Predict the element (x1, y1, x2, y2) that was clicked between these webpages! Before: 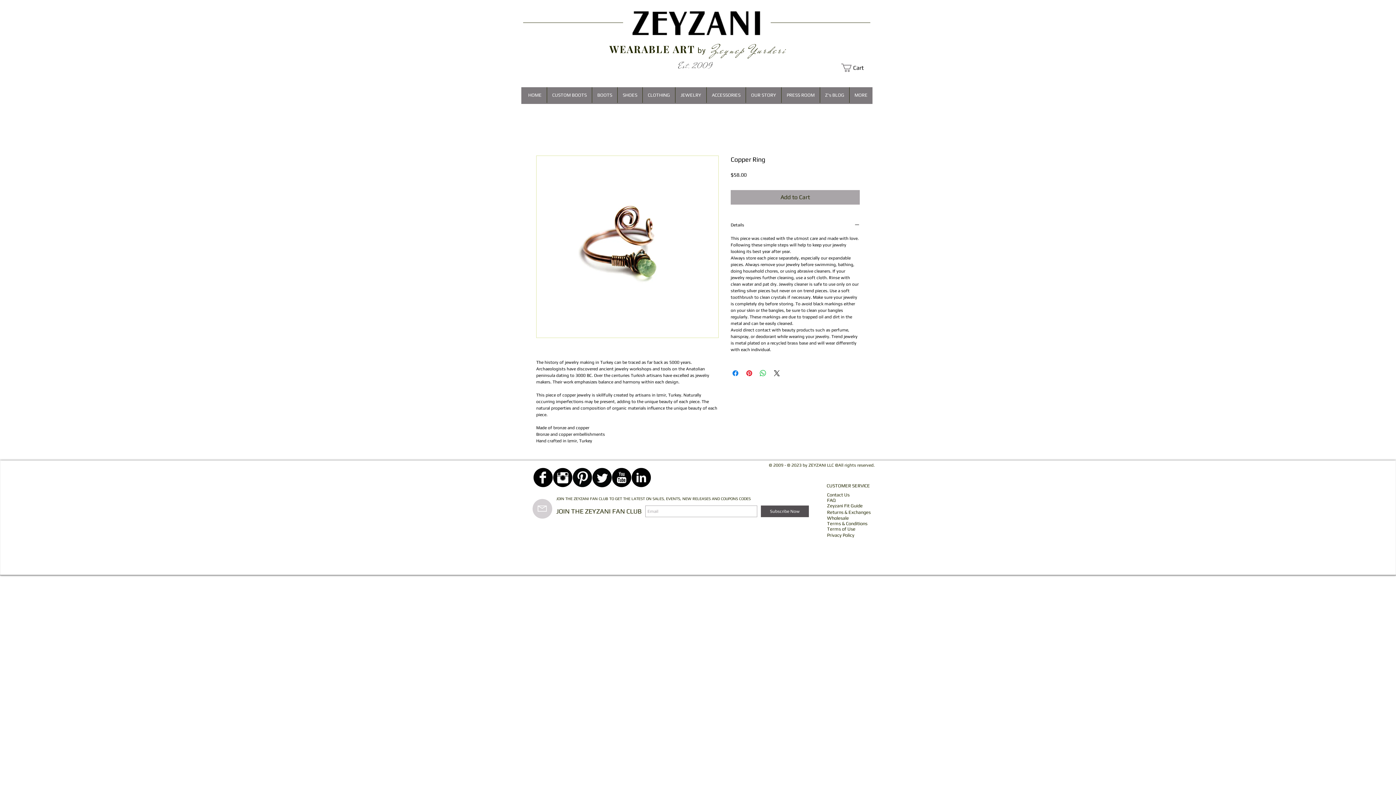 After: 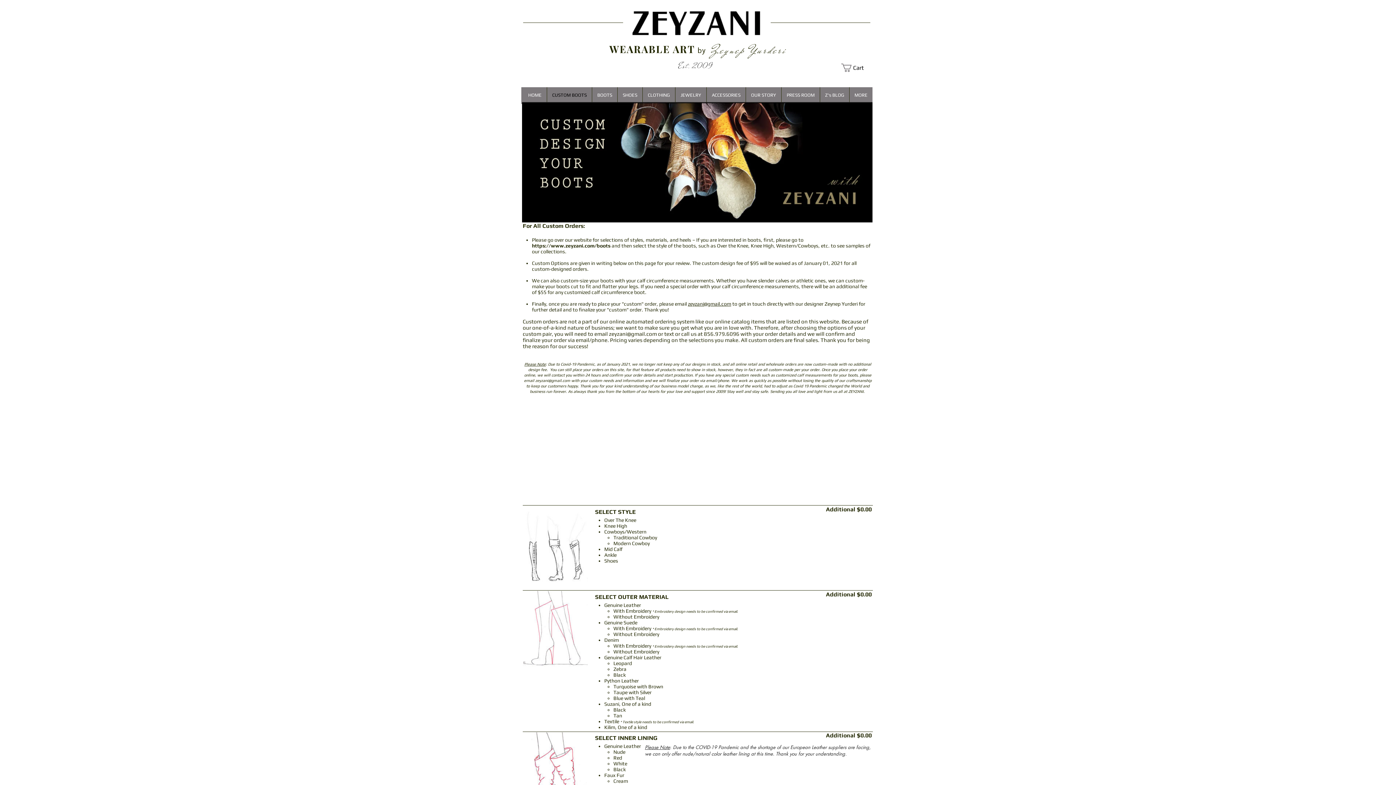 Action: label: CUSTOM BOOTS bbox: (547, 87, 592, 102)